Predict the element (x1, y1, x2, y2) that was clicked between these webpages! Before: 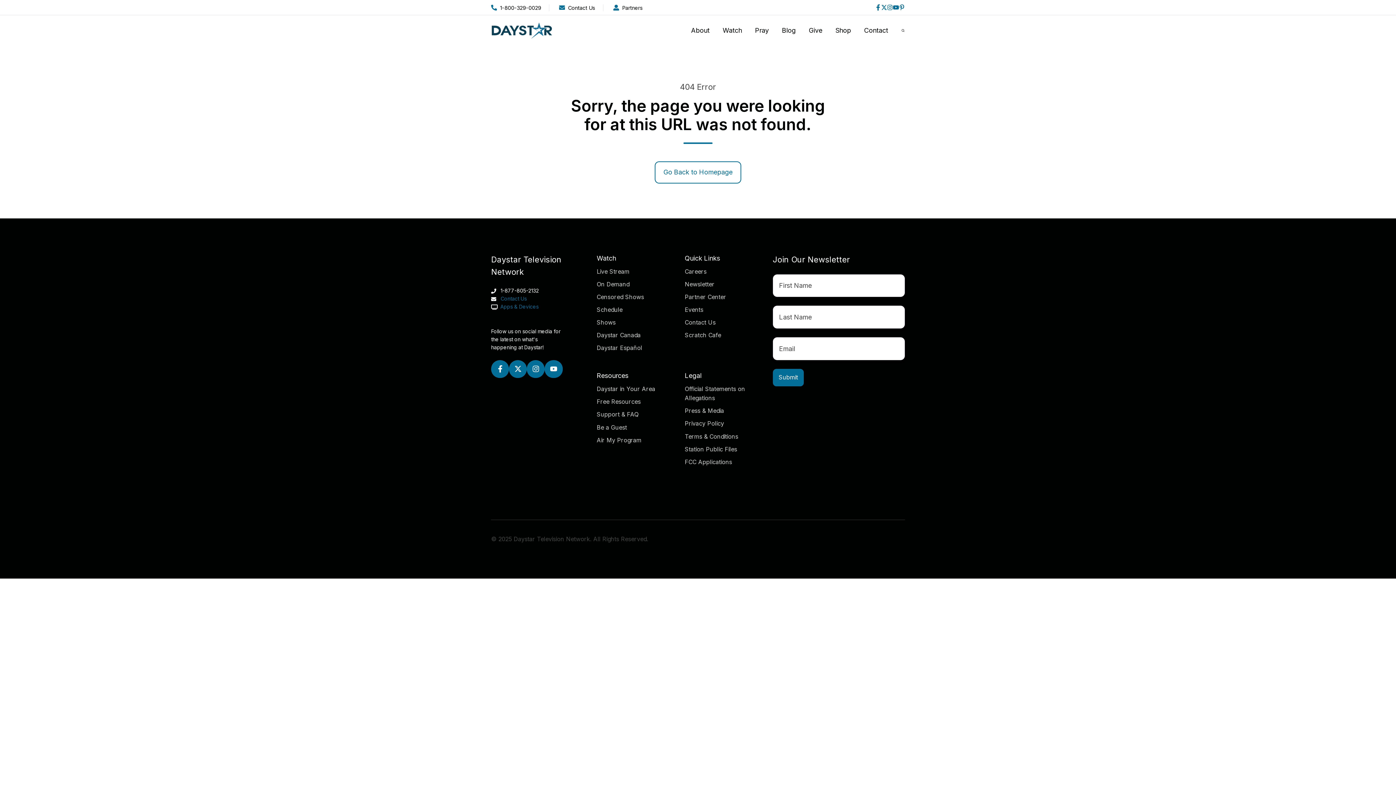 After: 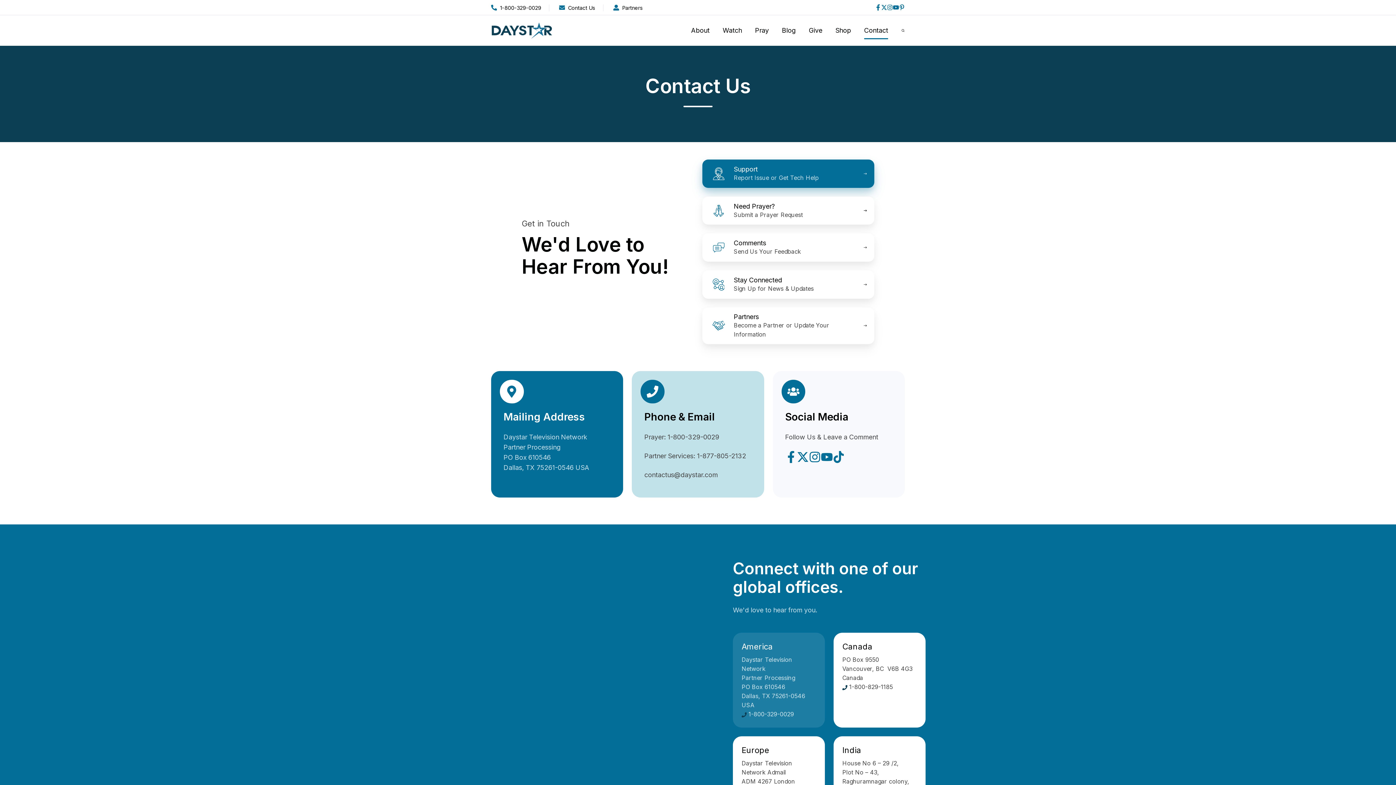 Action: bbox: (684, 318, 715, 326) label: Contact Us